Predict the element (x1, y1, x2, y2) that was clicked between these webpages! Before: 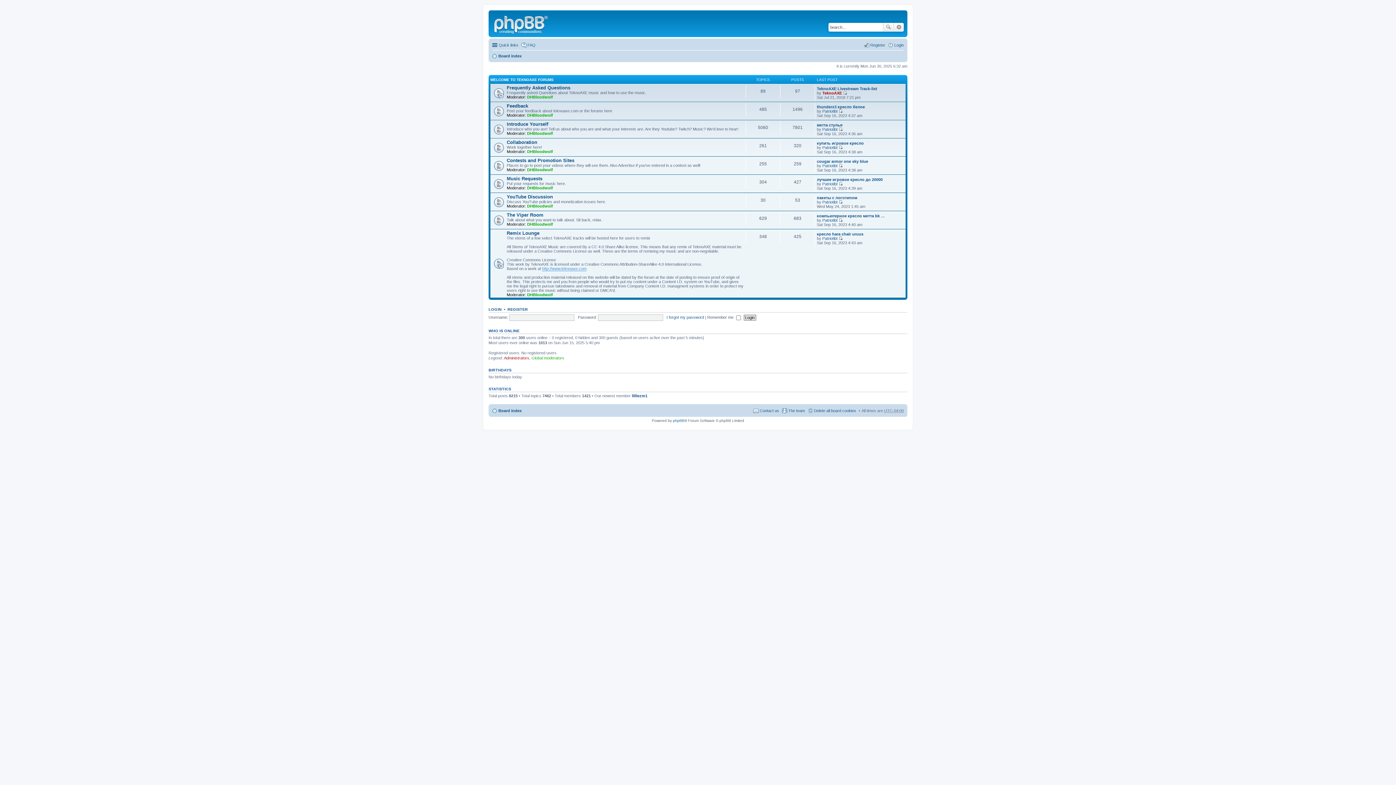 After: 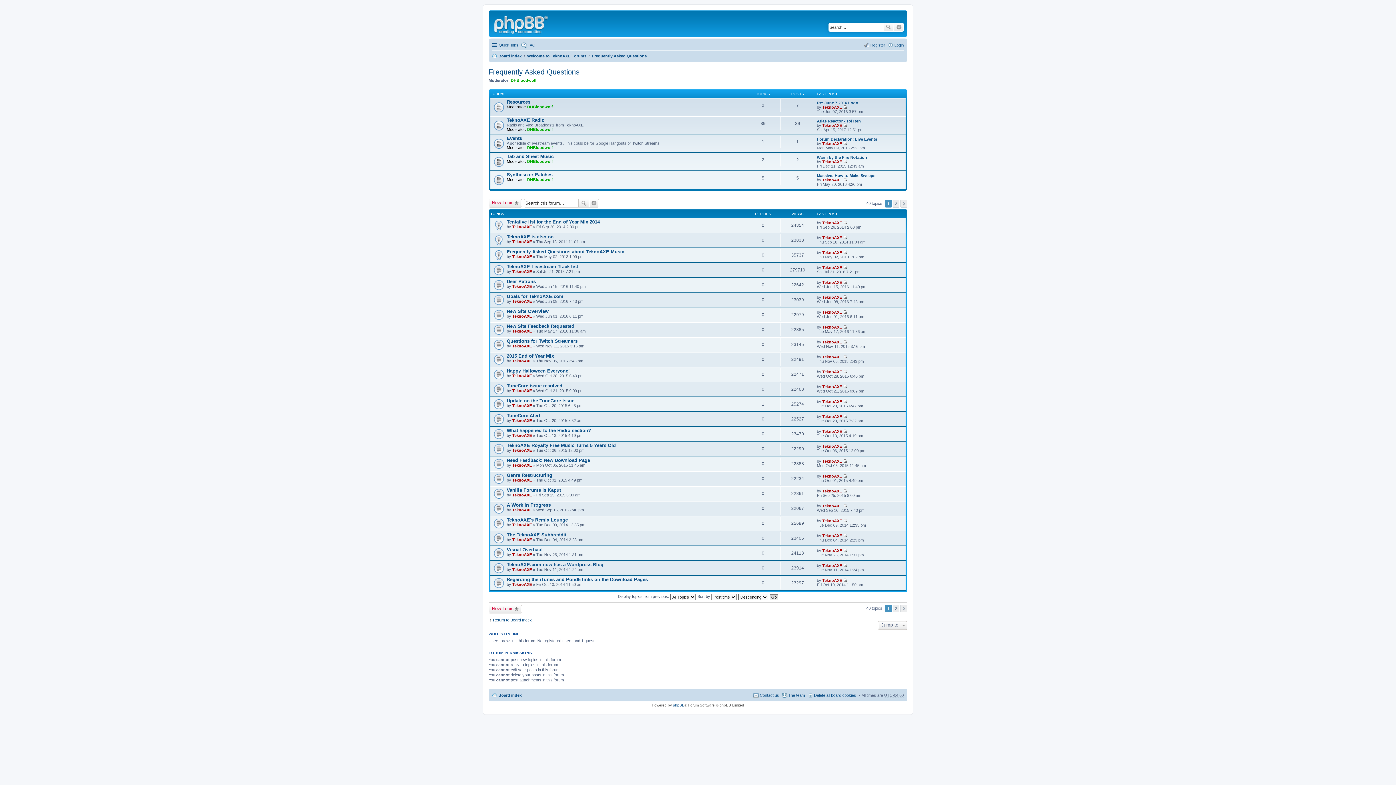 Action: bbox: (506, 84, 570, 90) label: Frequently Asked Questions